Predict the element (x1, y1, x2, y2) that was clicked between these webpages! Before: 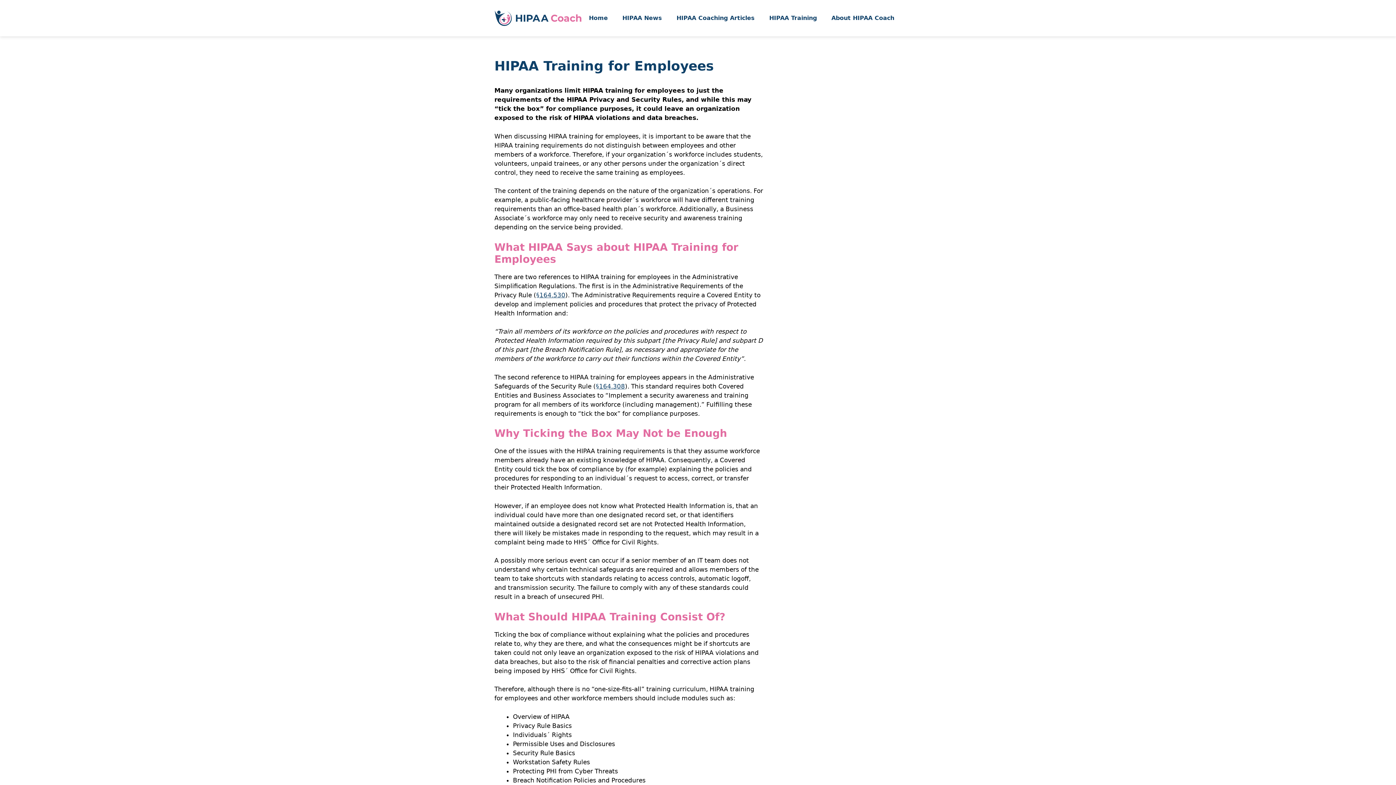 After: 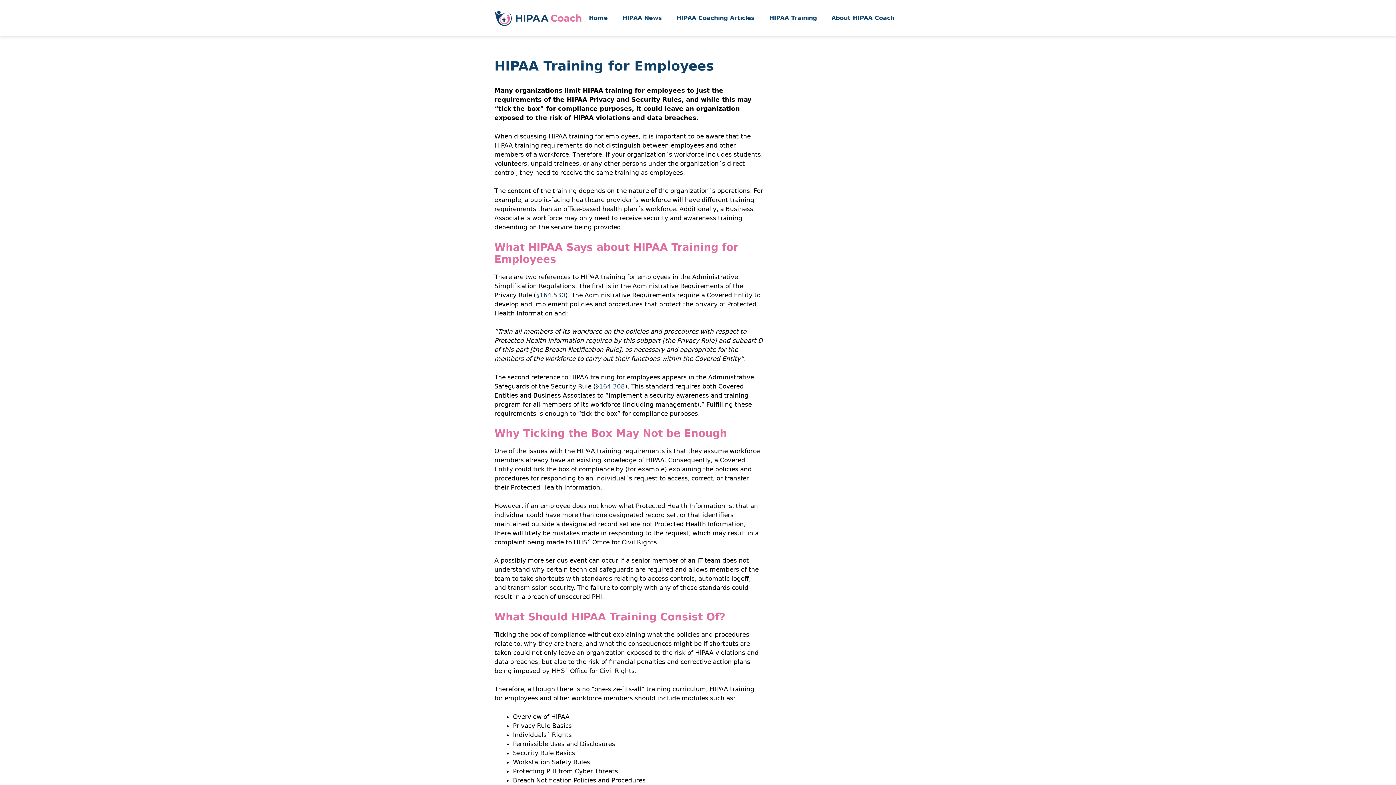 Action: label: HIPAA Training bbox: (762, 7, 824, 29)